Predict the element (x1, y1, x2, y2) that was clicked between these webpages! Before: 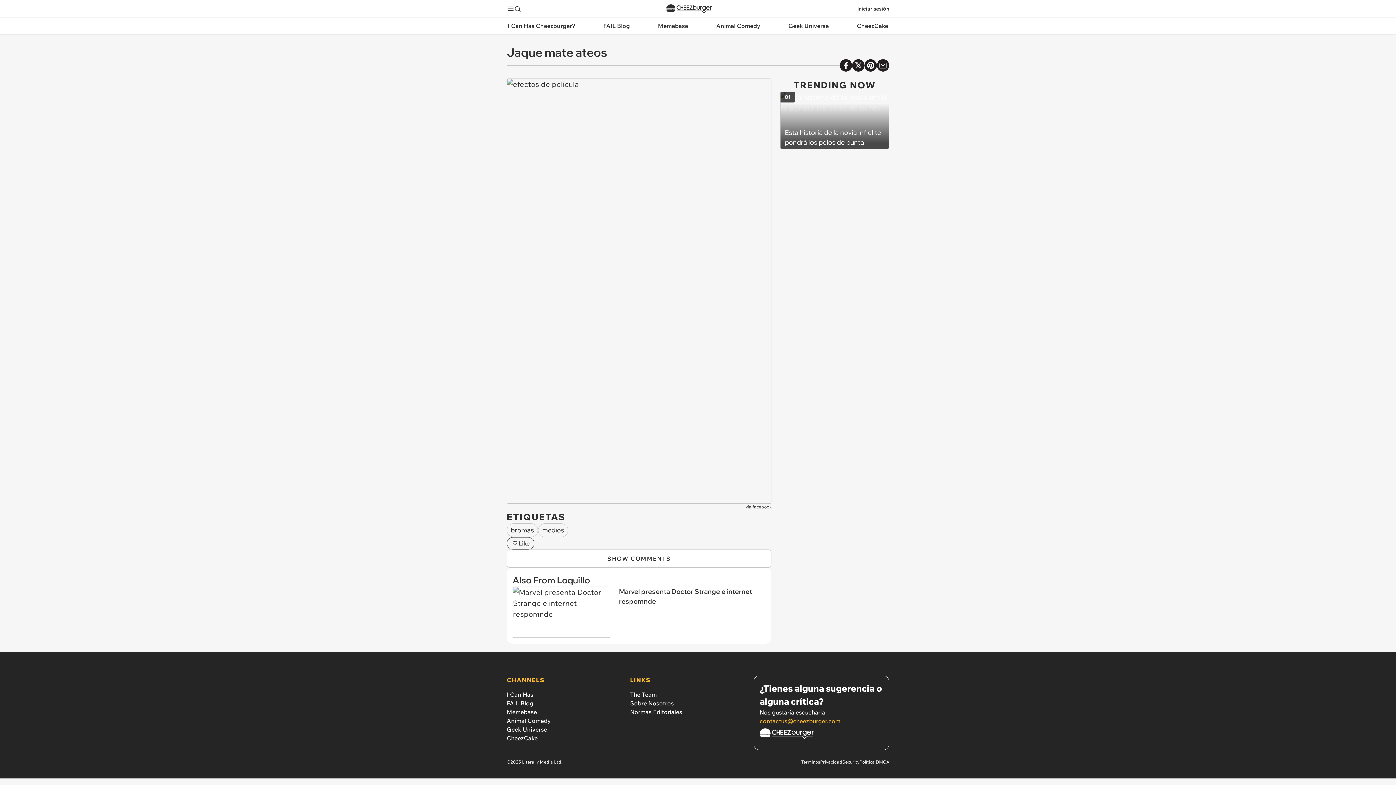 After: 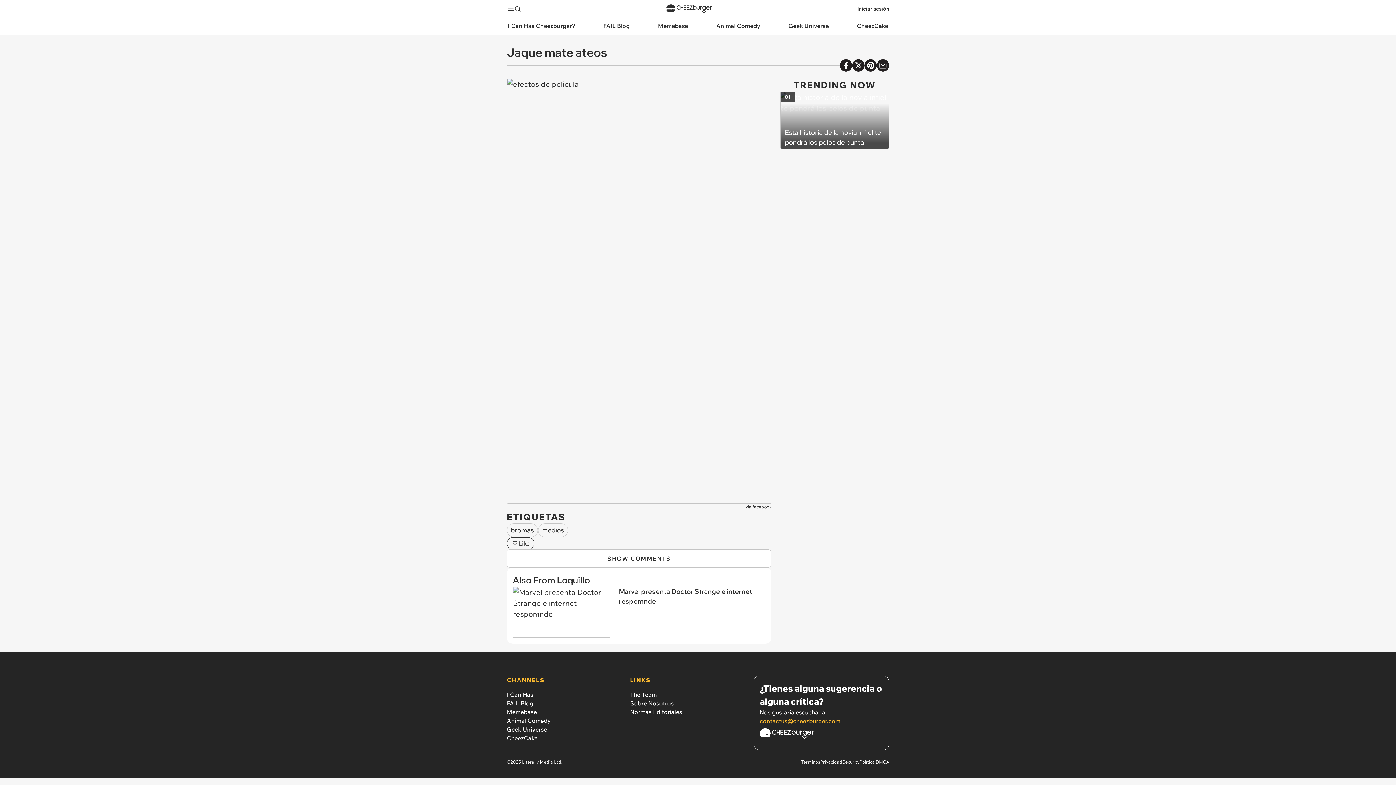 Action: label: facebook bbox: (752, 504, 771, 509)